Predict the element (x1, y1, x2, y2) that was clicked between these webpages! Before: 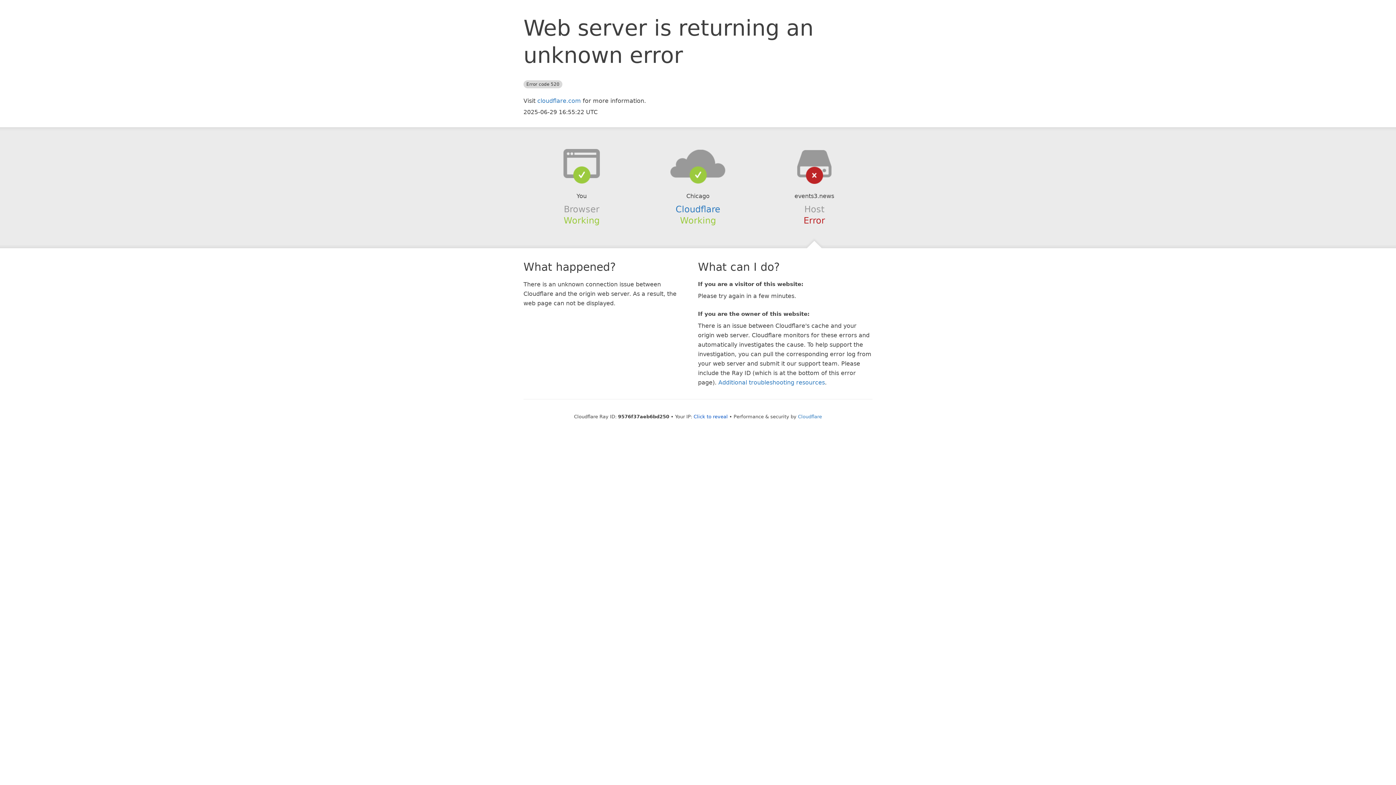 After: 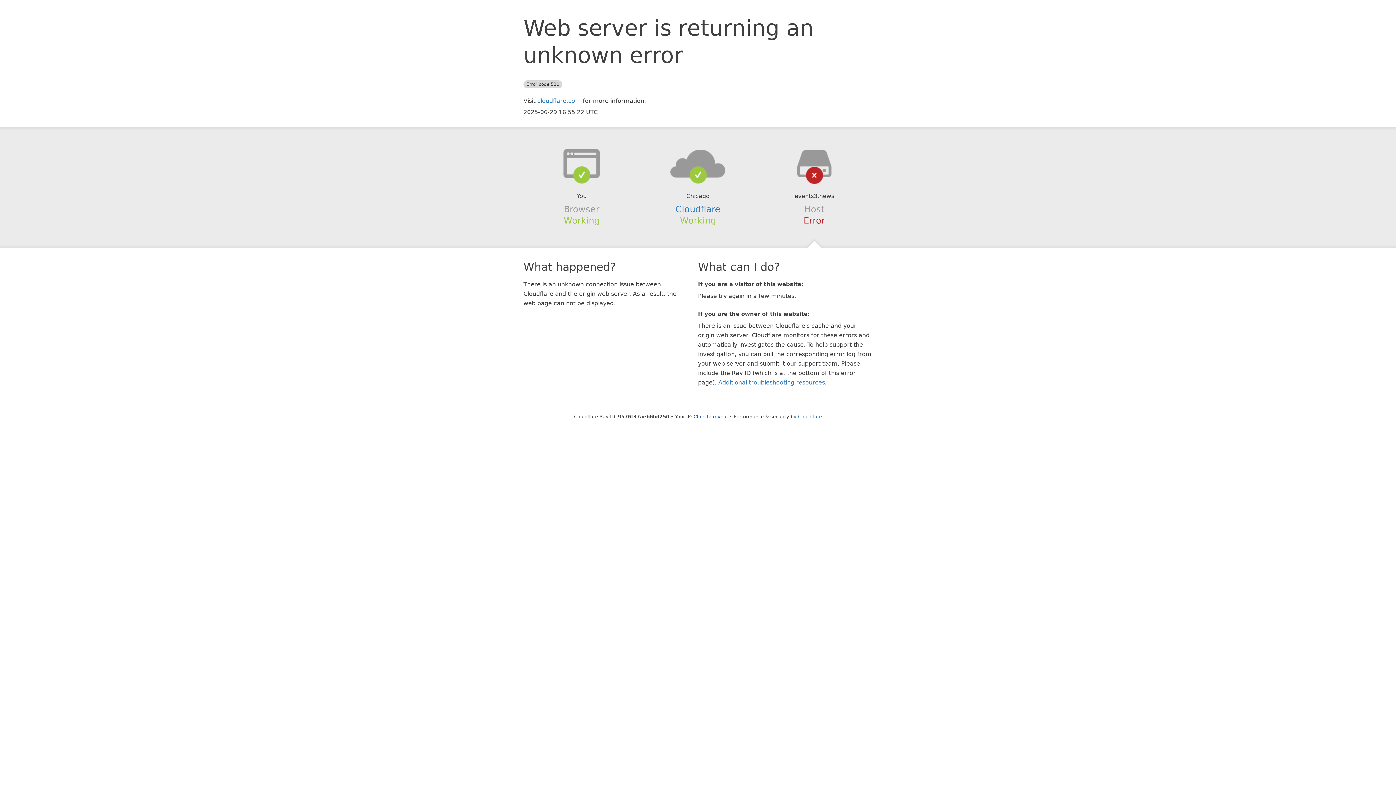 Action: bbox: (639, 148, 756, 178)